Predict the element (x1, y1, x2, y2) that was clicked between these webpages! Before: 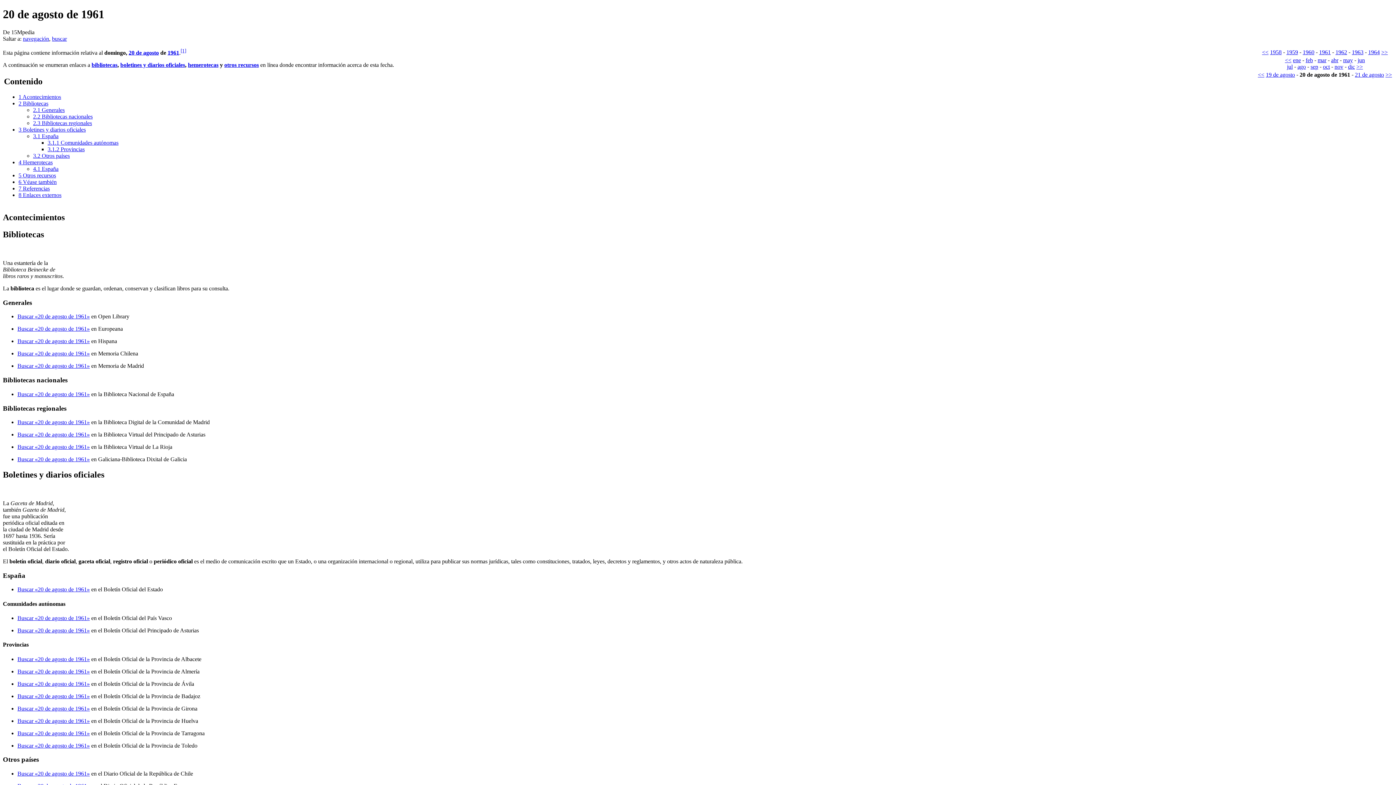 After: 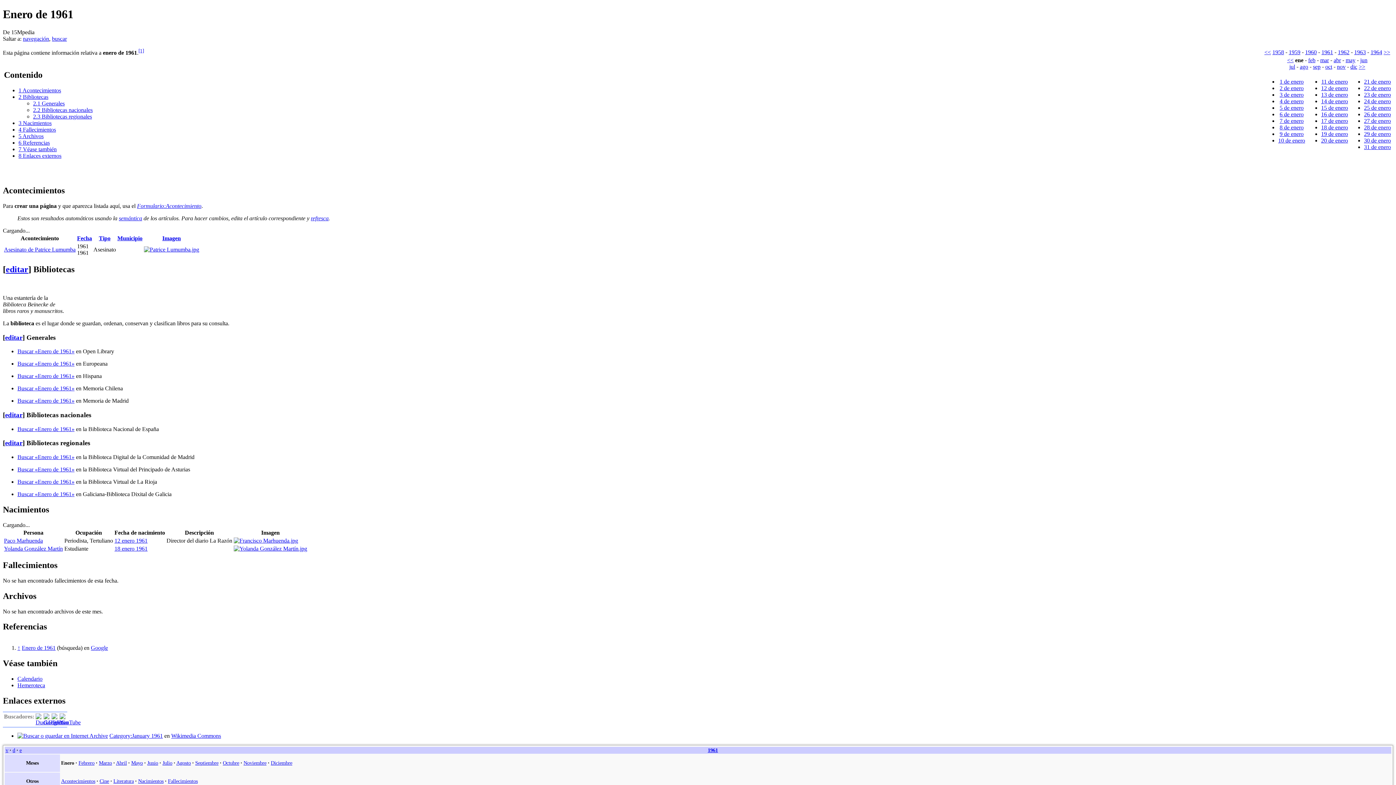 Action: bbox: (1293, 57, 1301, 63) label: ene